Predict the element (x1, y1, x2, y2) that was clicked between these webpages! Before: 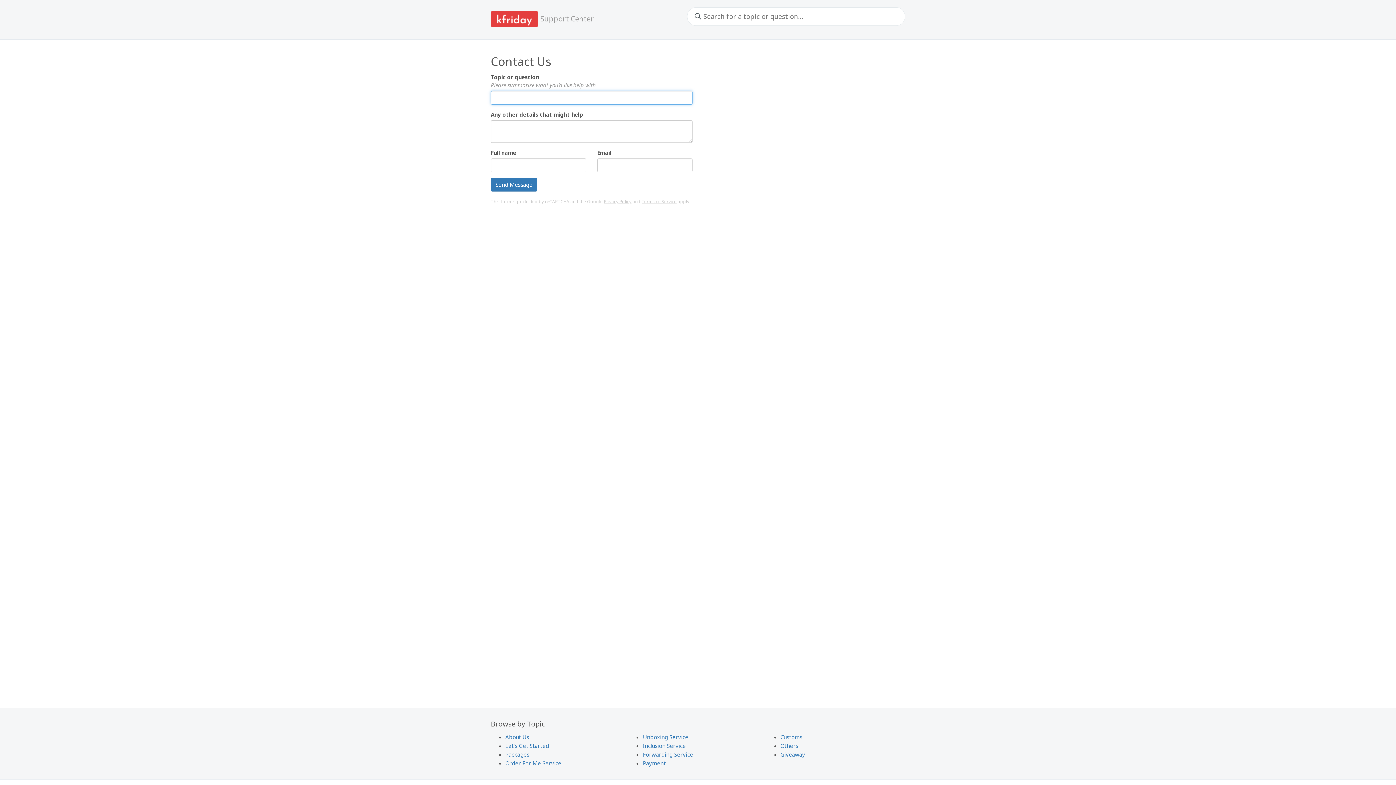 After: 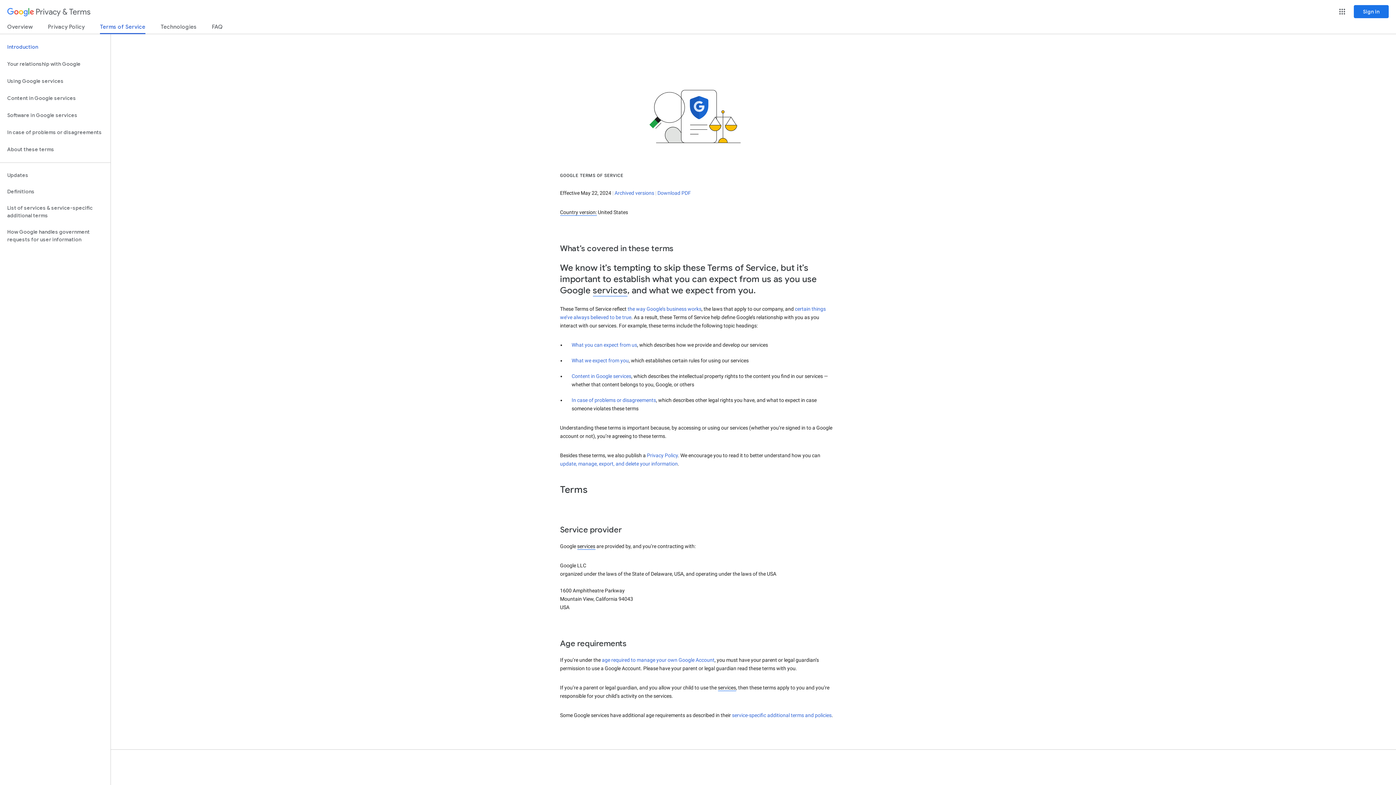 Action: bbox: (641, 198, 676, 204) label: Terms of Service